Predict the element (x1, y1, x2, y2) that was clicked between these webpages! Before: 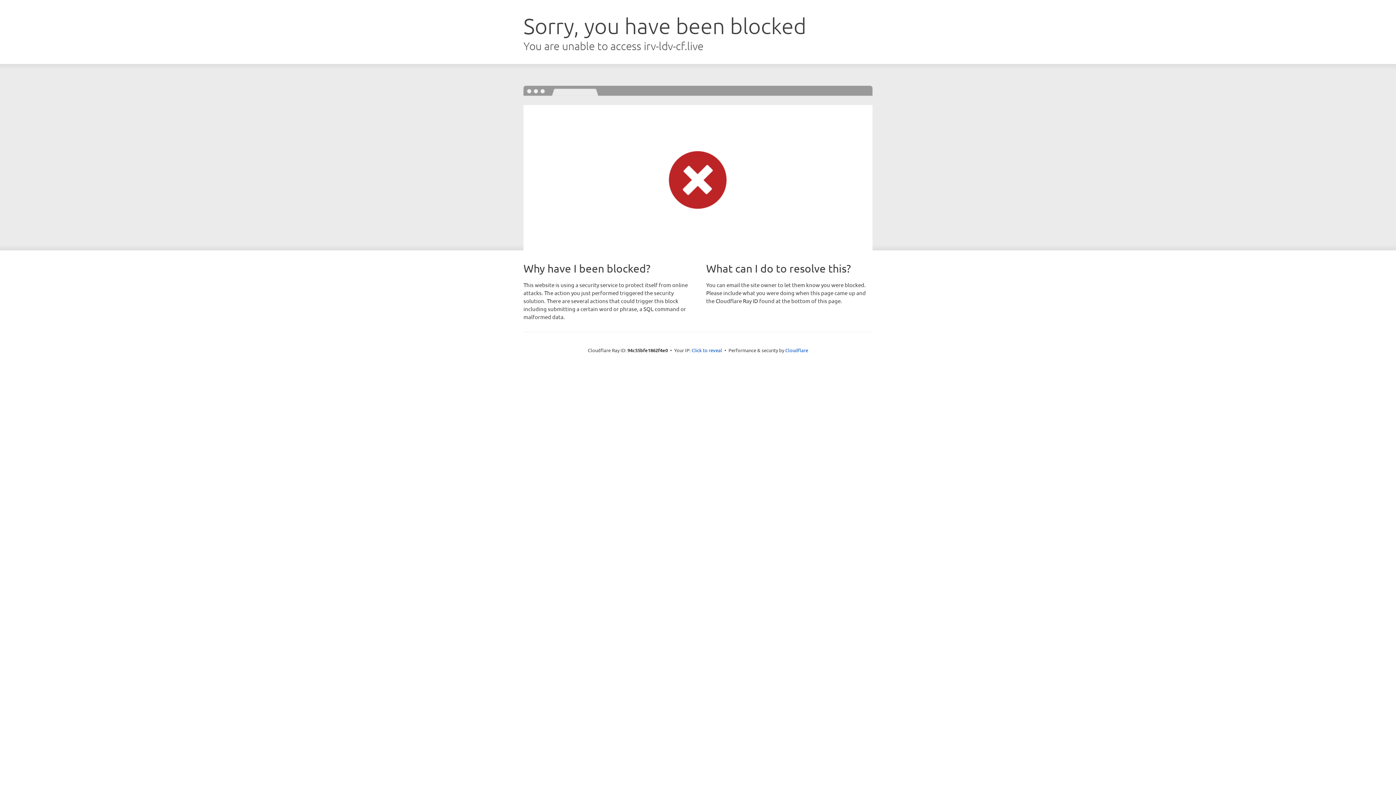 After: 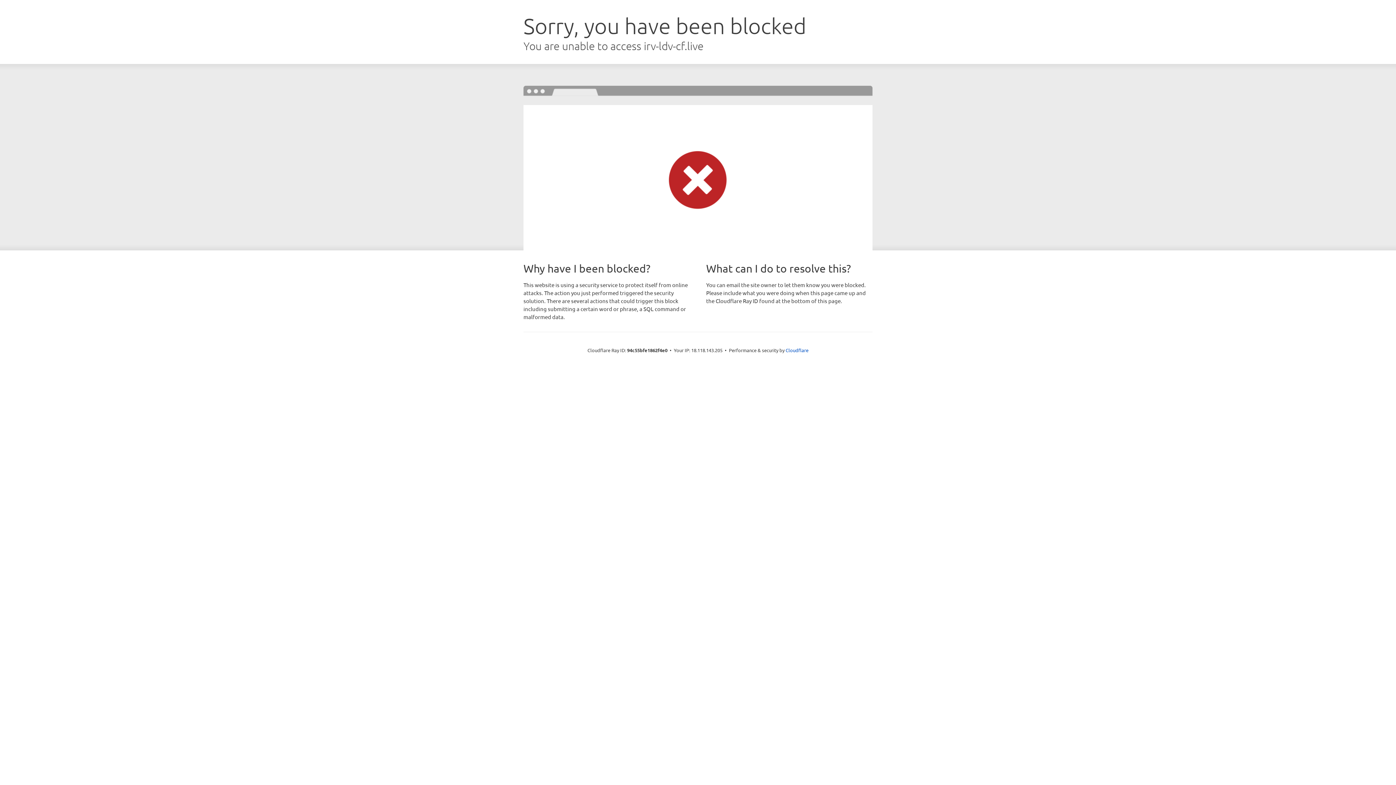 Action: bbox: (691, 346, 722, 353) label: Click to reveal